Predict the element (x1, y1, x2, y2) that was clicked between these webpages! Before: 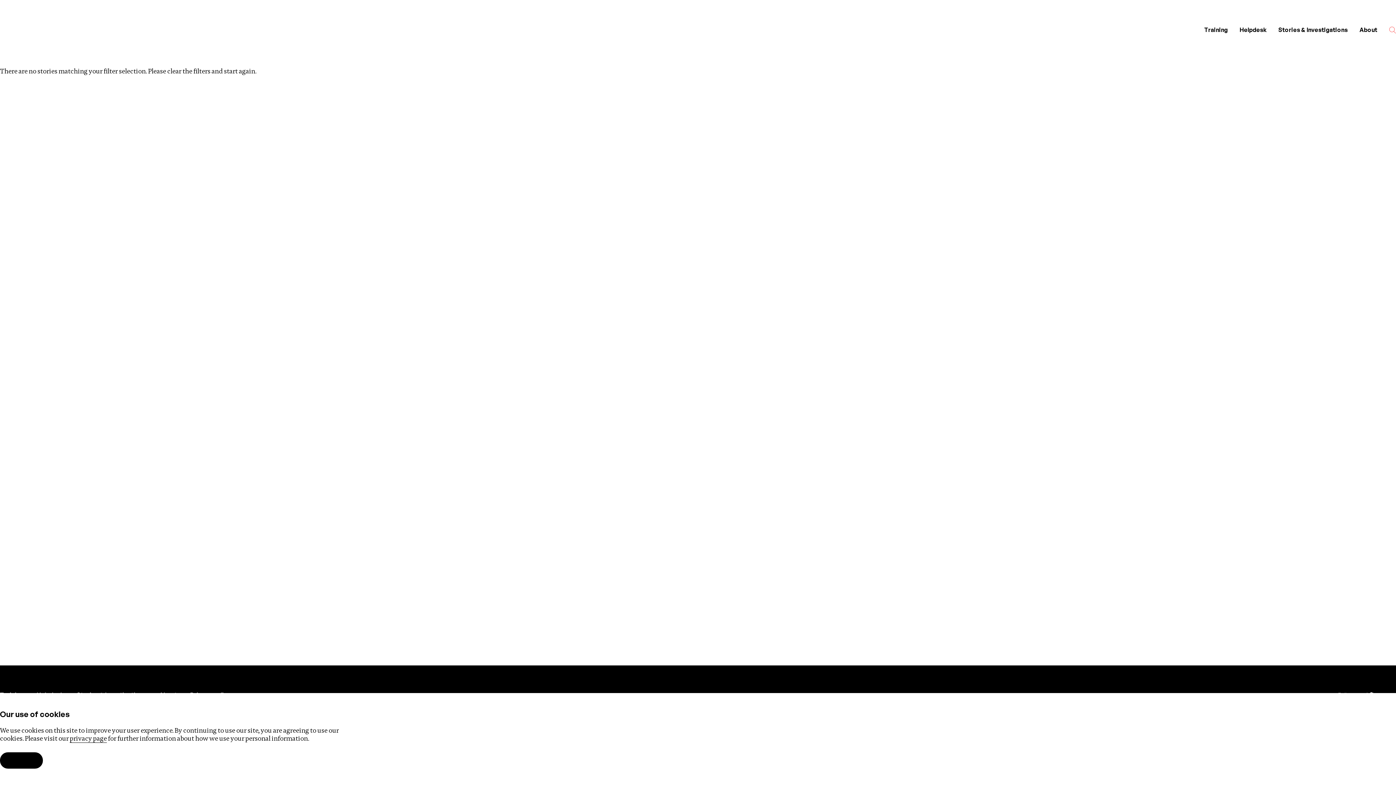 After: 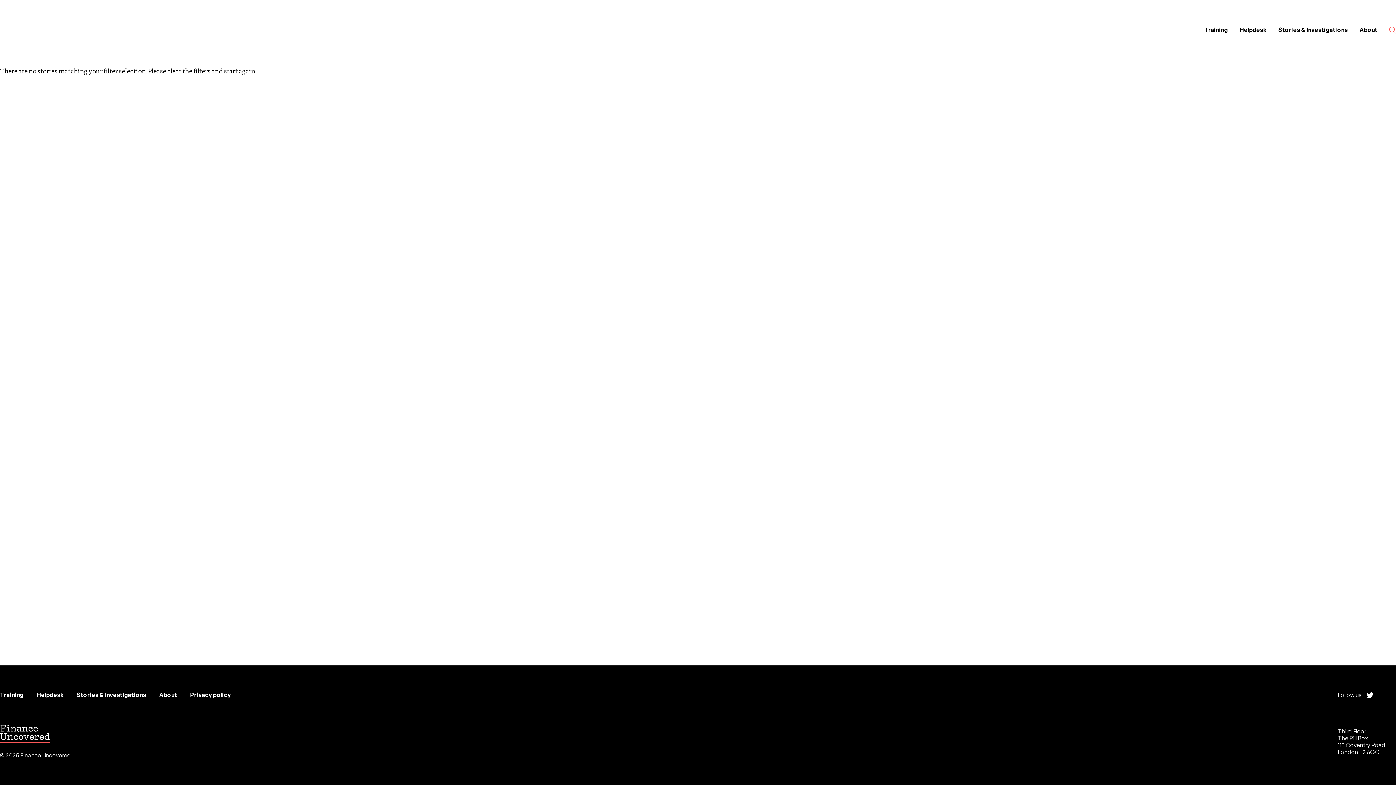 Action: bbox: (0, 752, 42, 769) label: Accept